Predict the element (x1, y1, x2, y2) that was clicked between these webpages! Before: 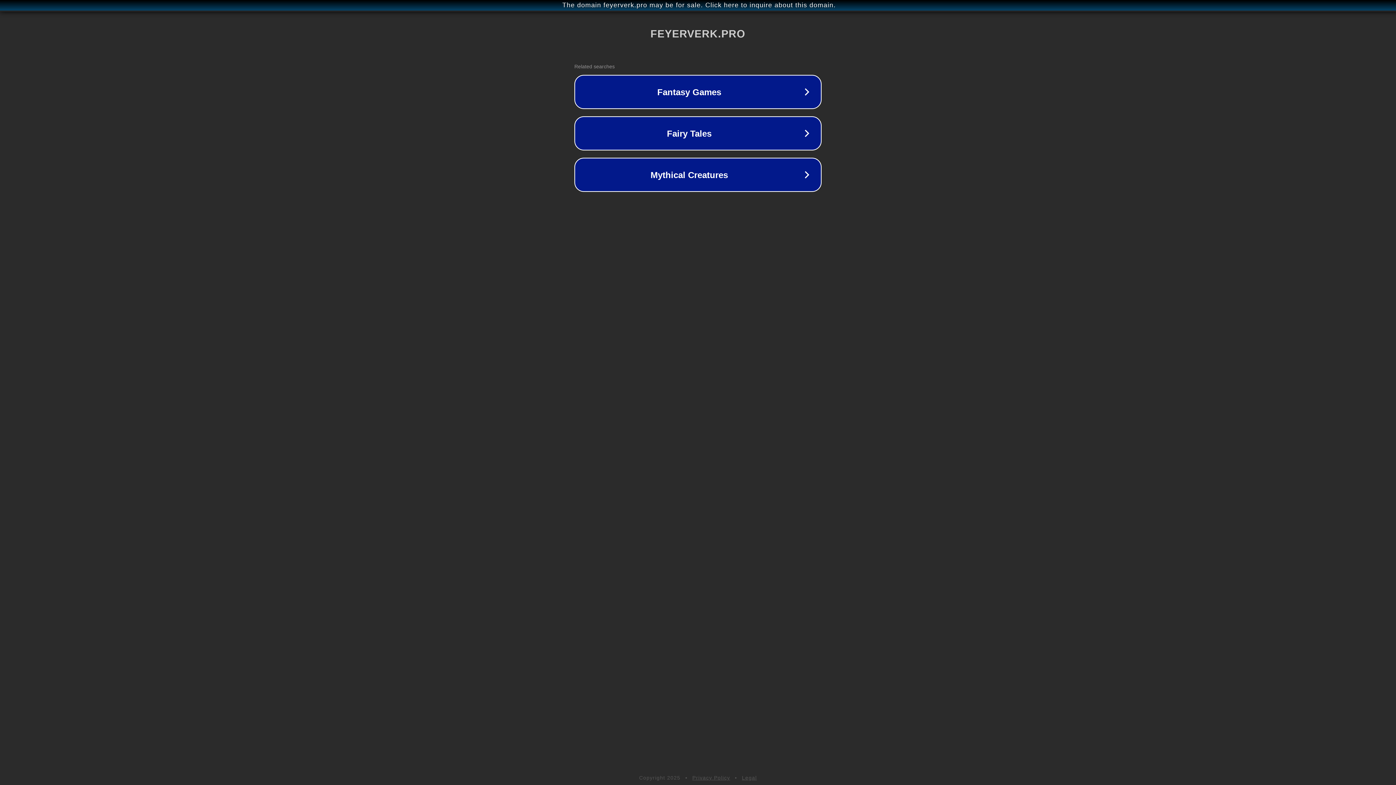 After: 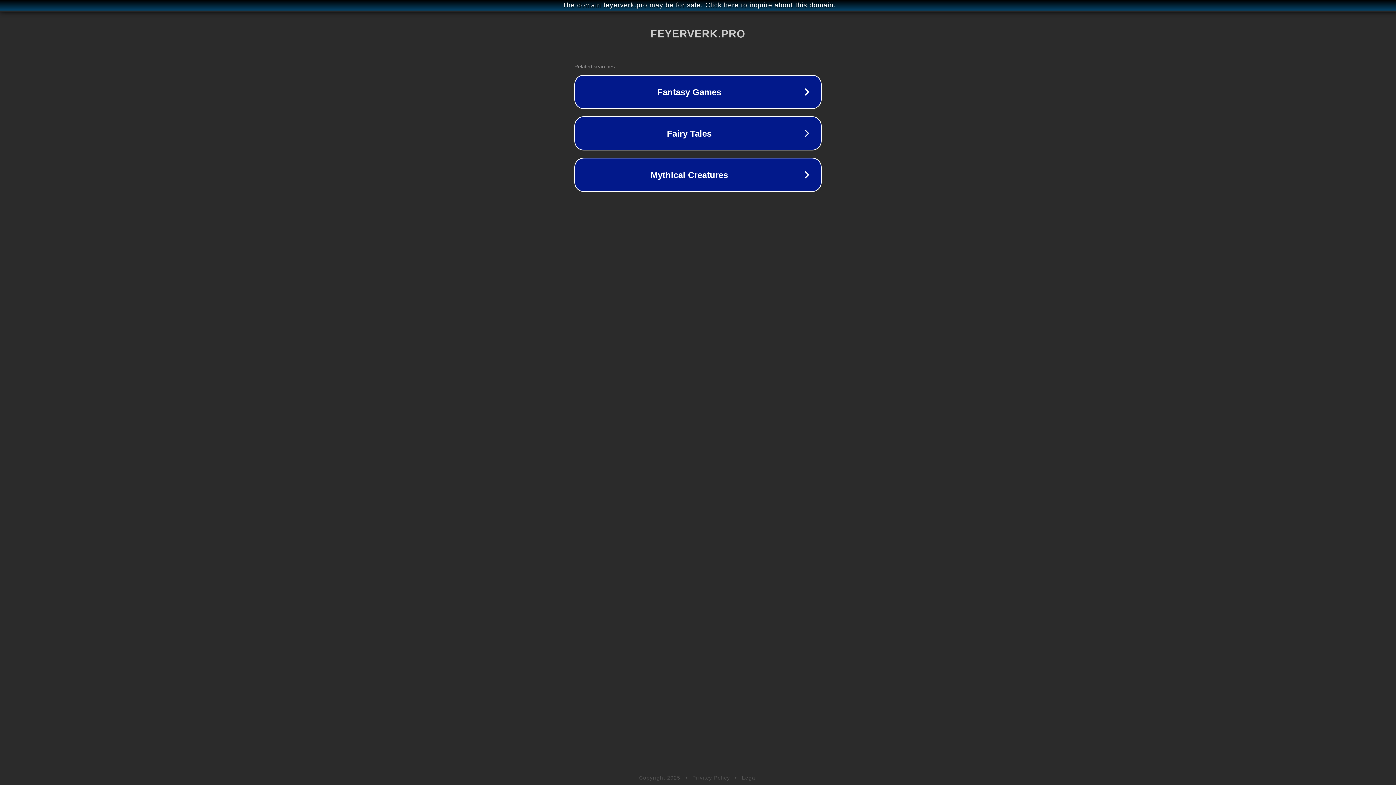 Action: label: Privacy Policy bbox: (692, 775, 730, 781)